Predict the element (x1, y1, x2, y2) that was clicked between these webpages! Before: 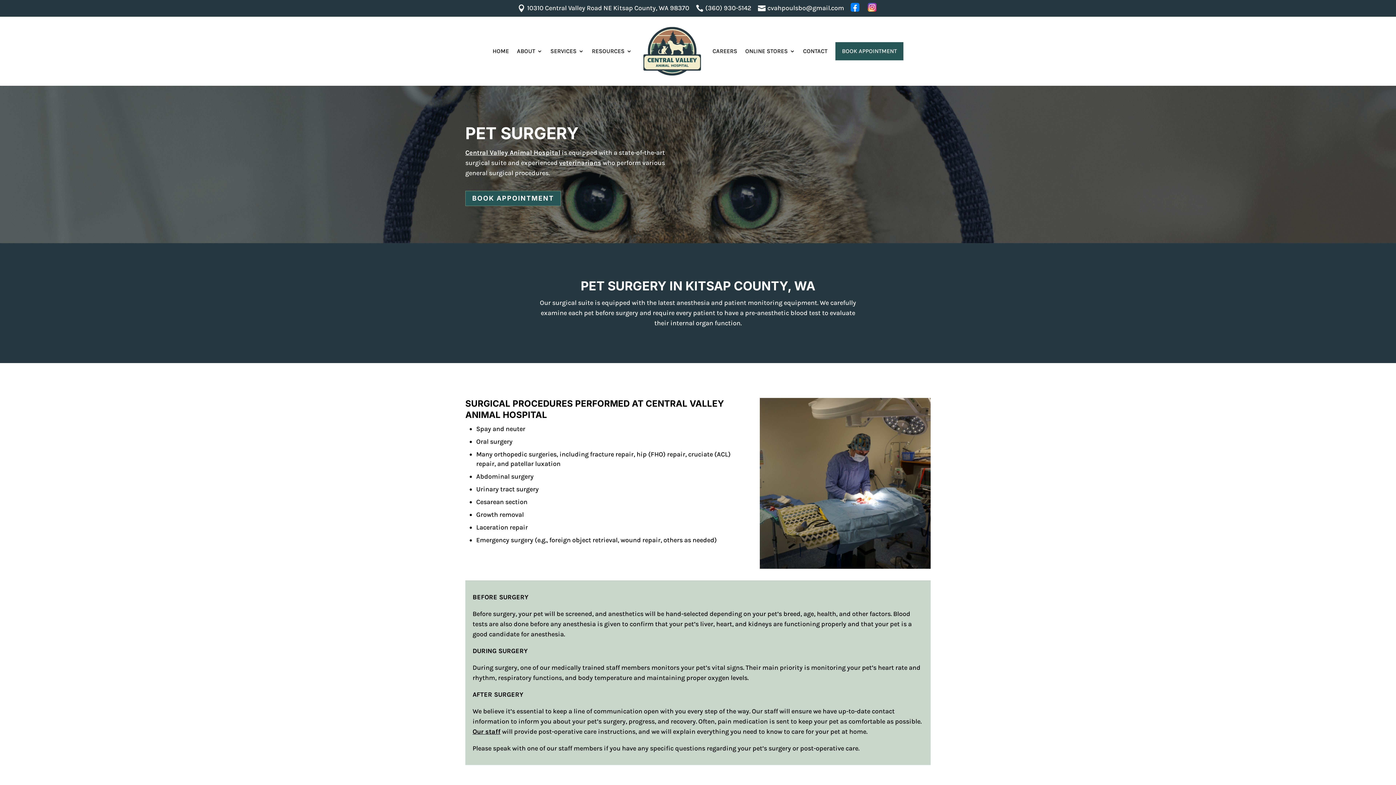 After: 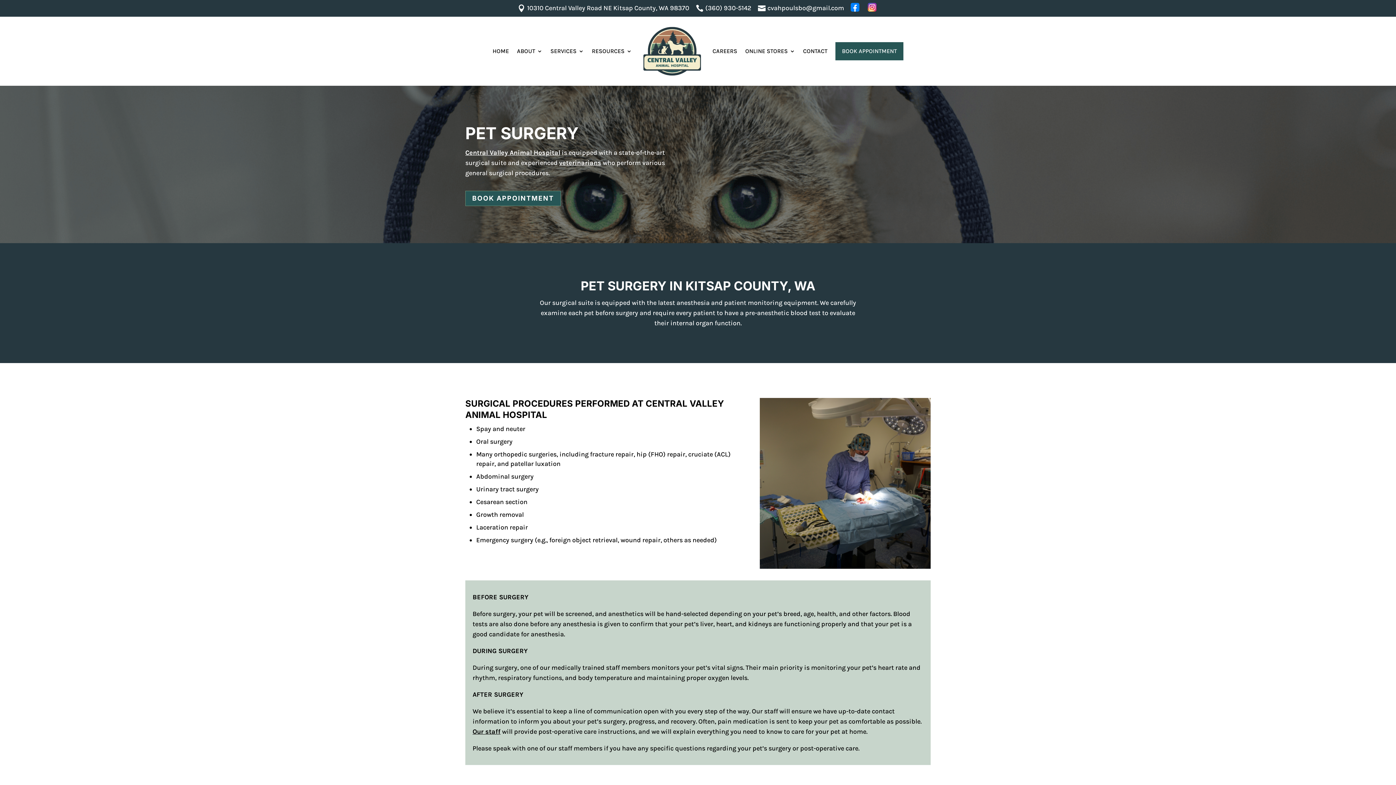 Action: label: 
cvahpoulsbo@gmail.com bbox: (758, 2, 844, 13)